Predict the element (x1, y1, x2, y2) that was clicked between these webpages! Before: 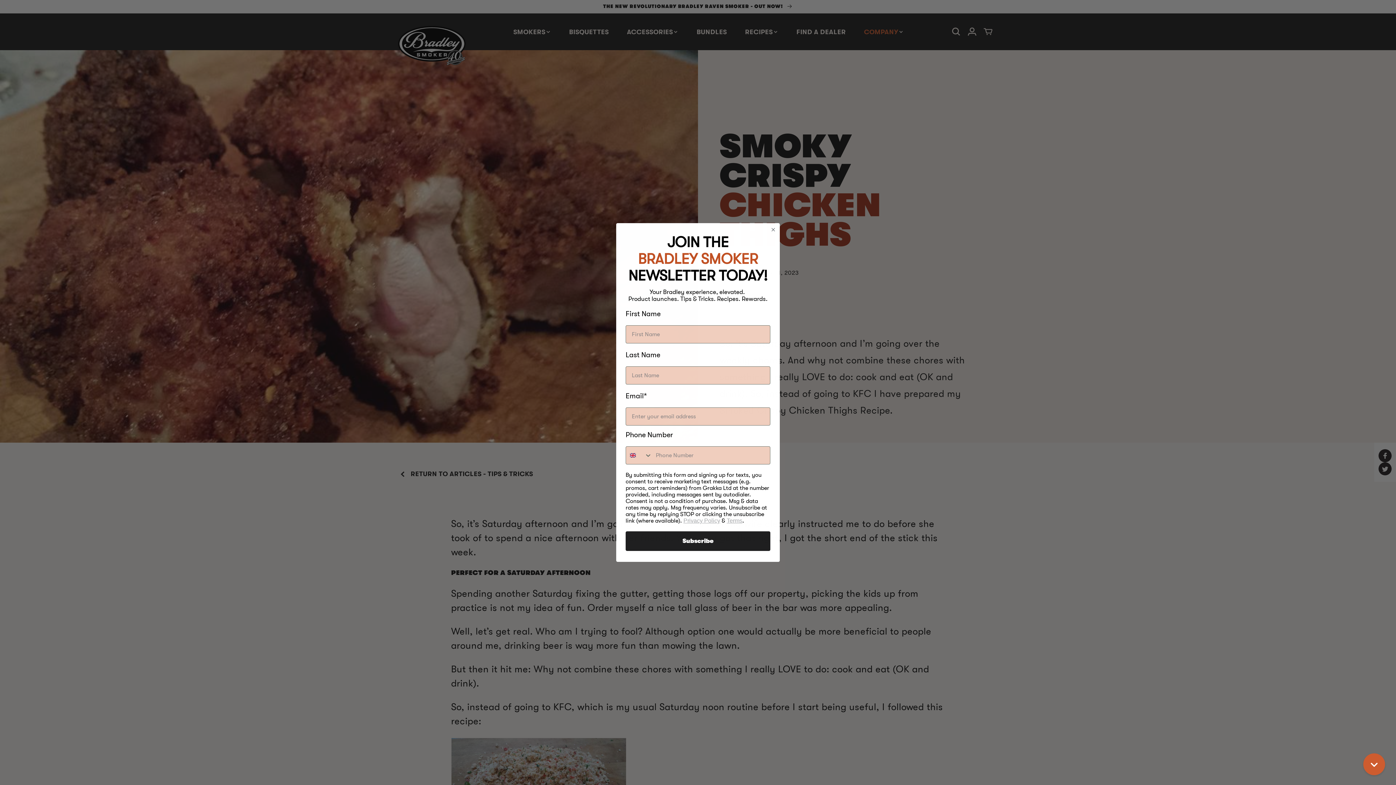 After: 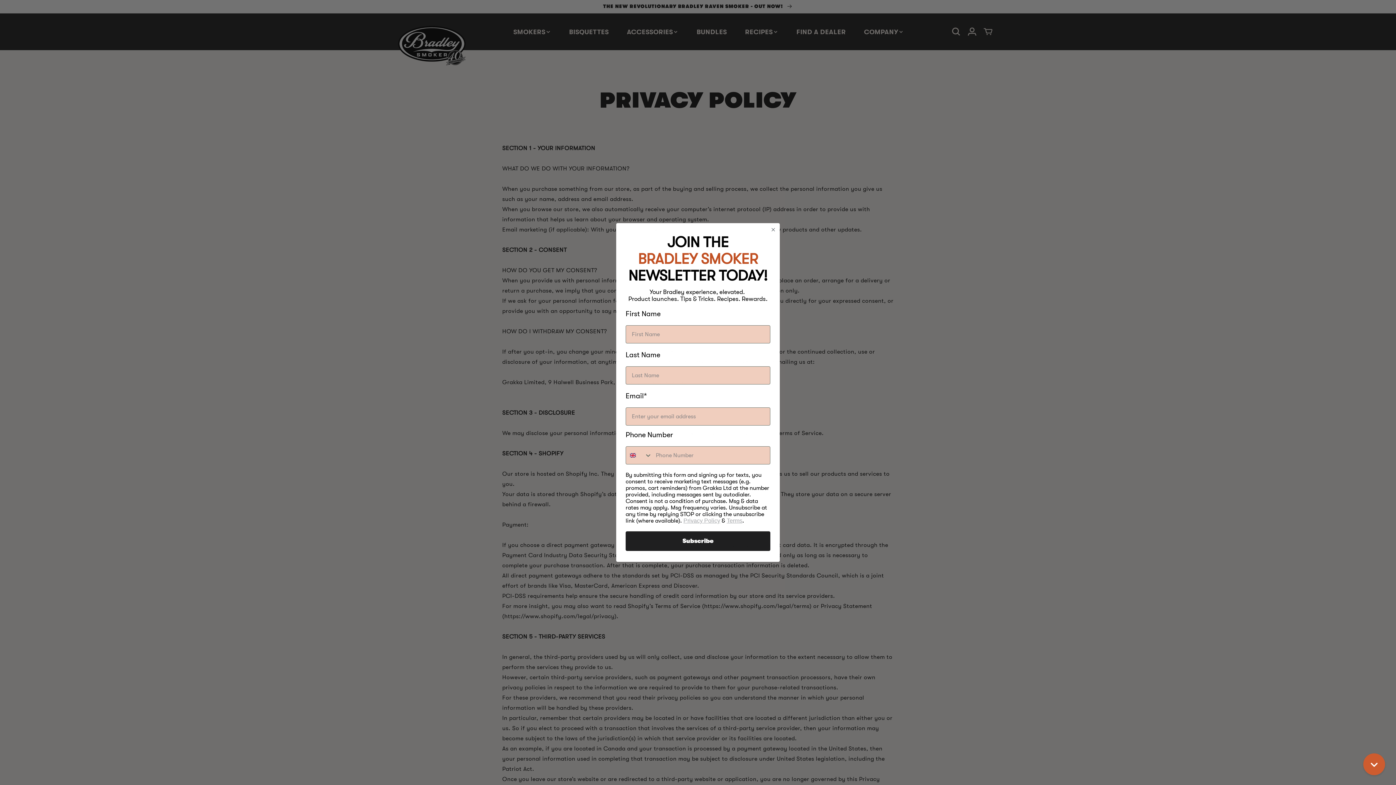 Action: bbox: (683, 517, 720, 524) label: Privacy Policy